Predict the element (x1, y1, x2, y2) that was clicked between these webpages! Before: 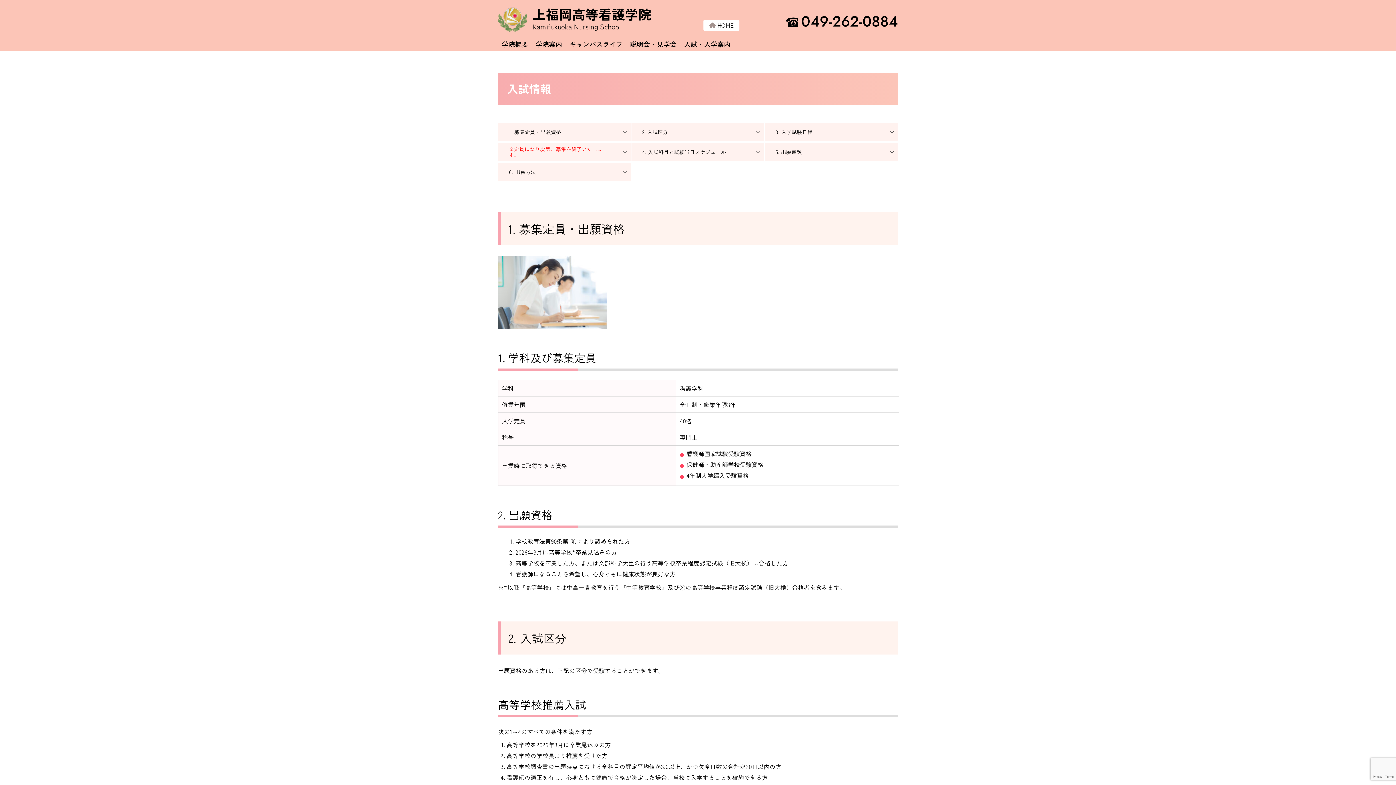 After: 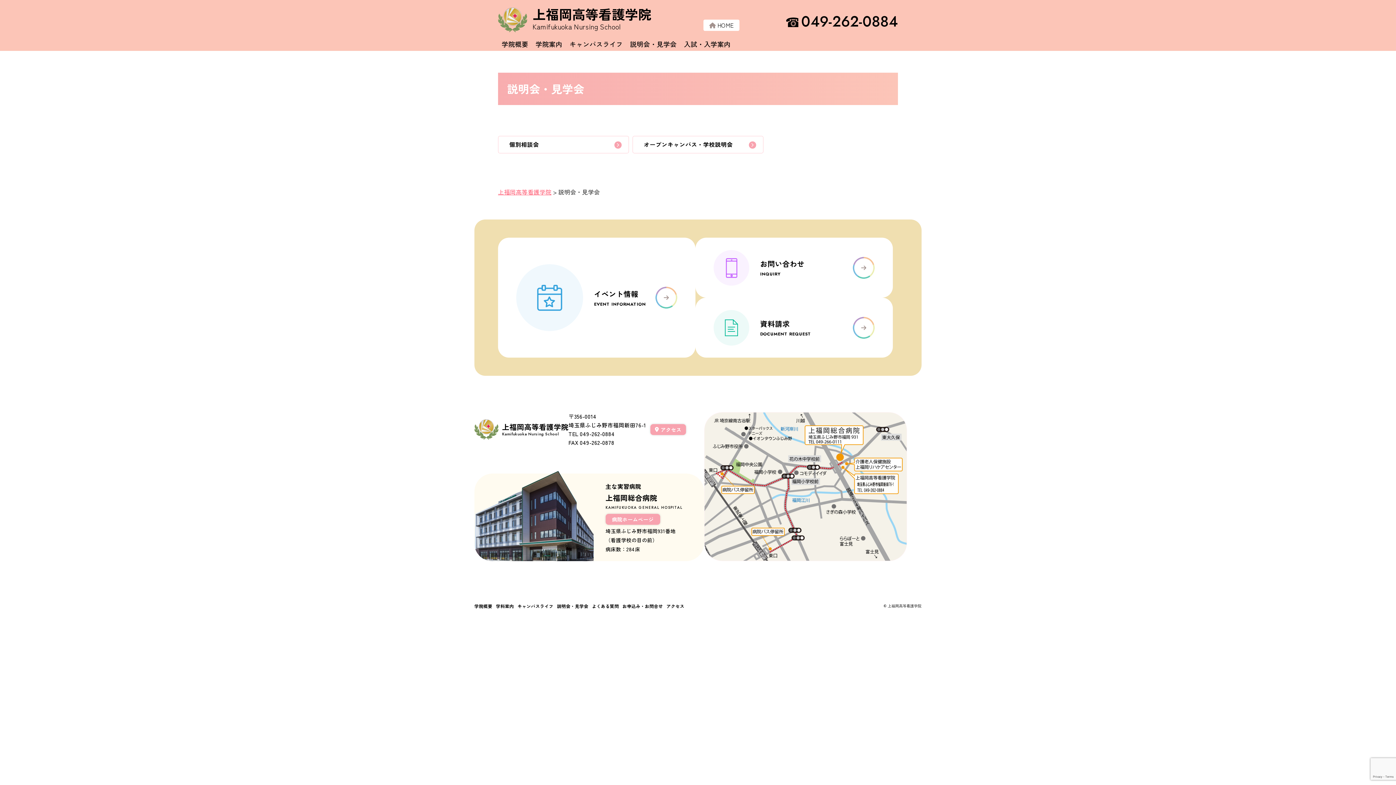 Action: label: 説明会・見学会 bbox: (630, 40, 676, 47)